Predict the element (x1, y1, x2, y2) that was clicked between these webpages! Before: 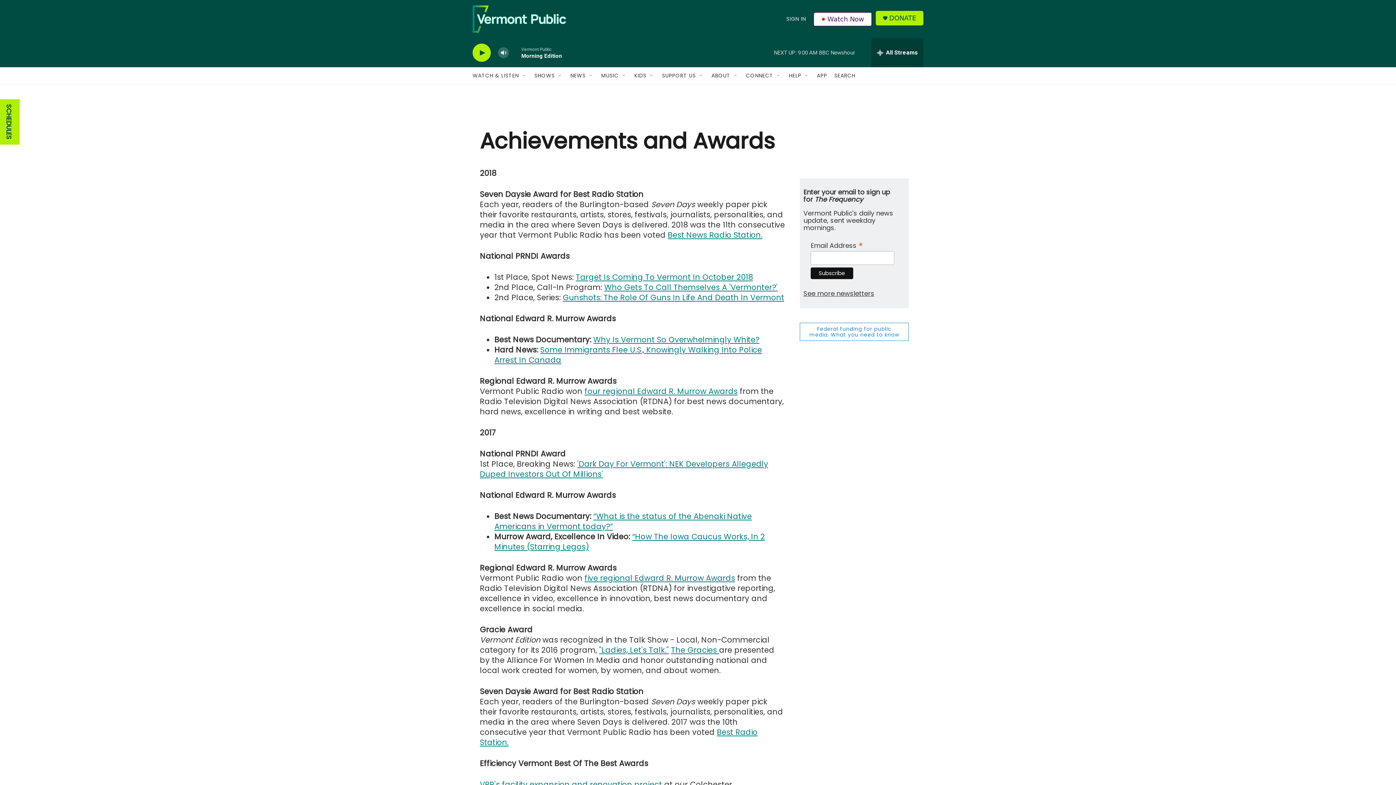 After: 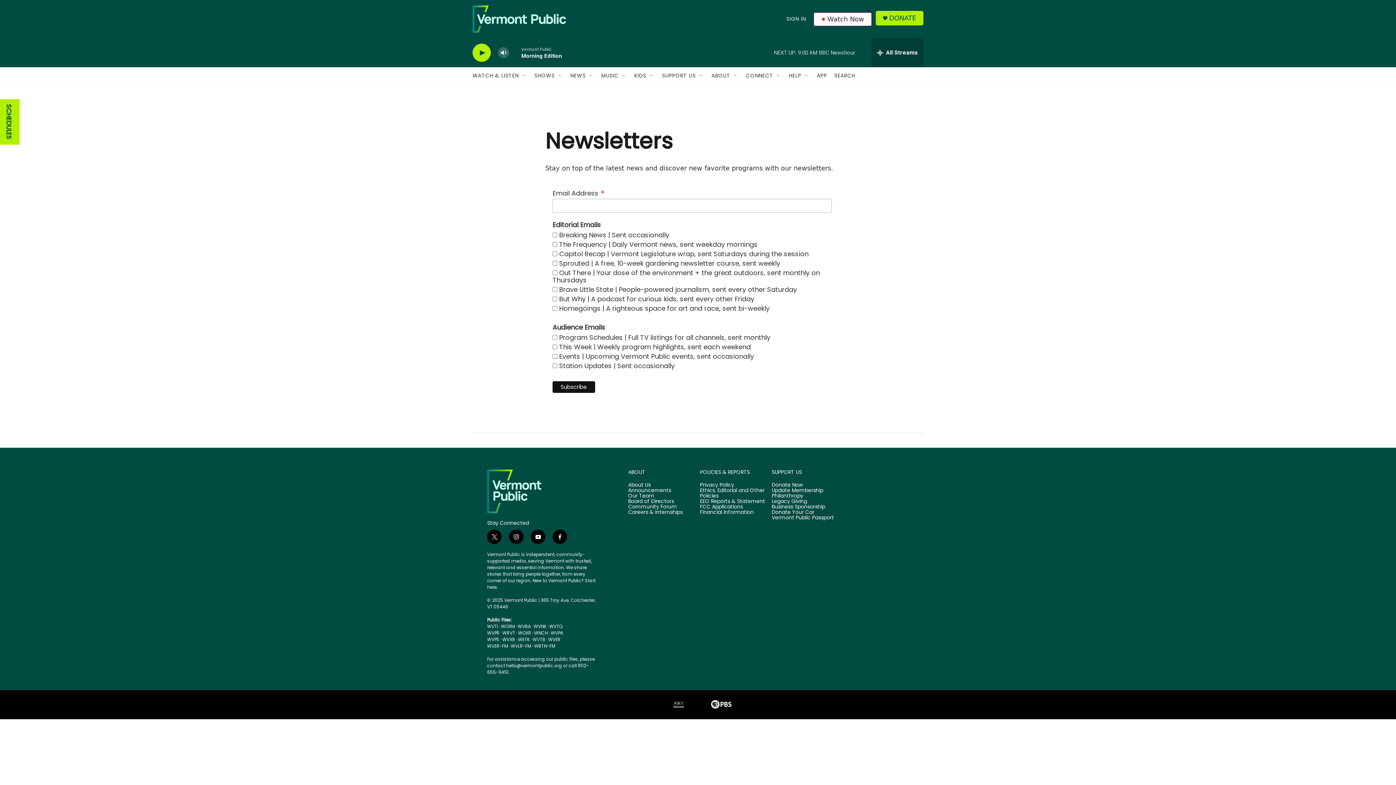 Action: bbox: (803, 289, 874, 298) label: See more newsletters